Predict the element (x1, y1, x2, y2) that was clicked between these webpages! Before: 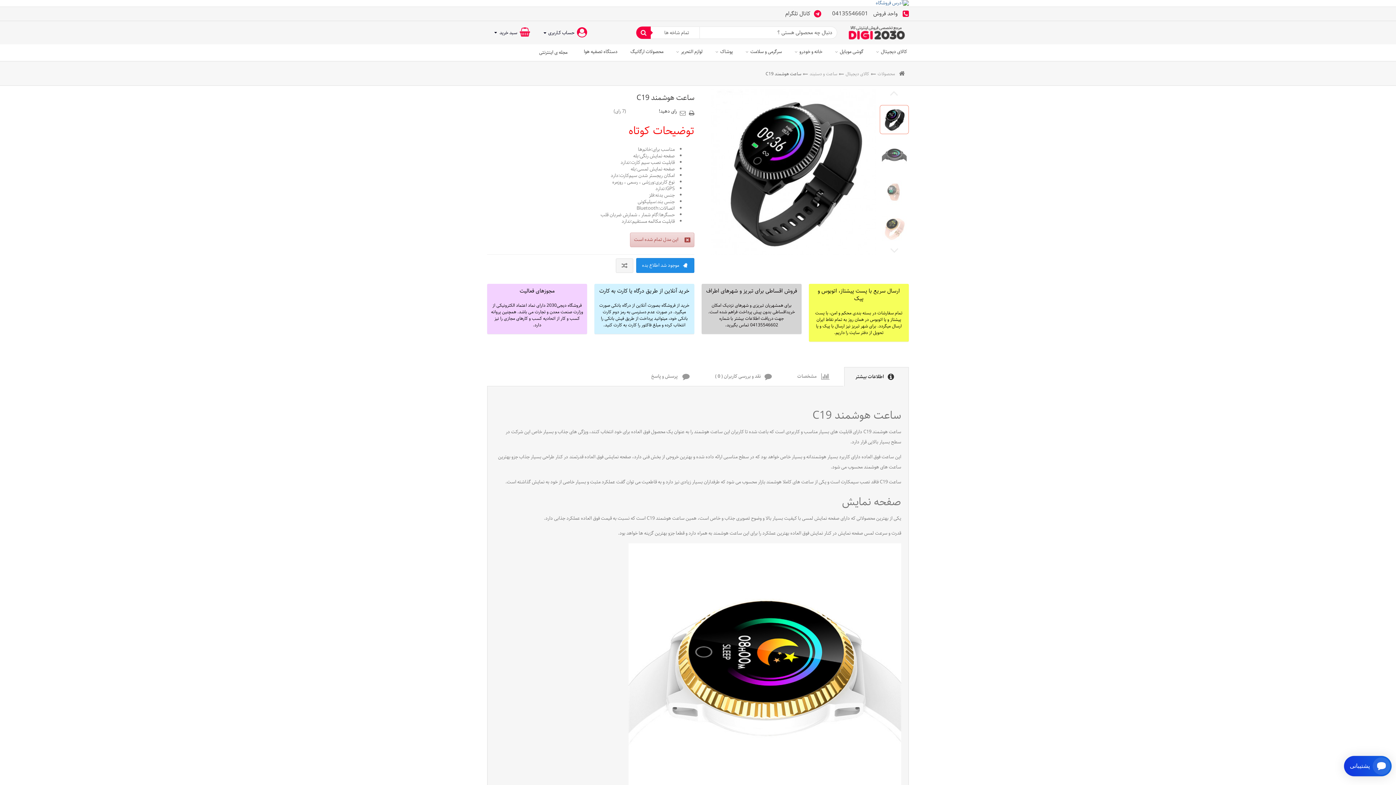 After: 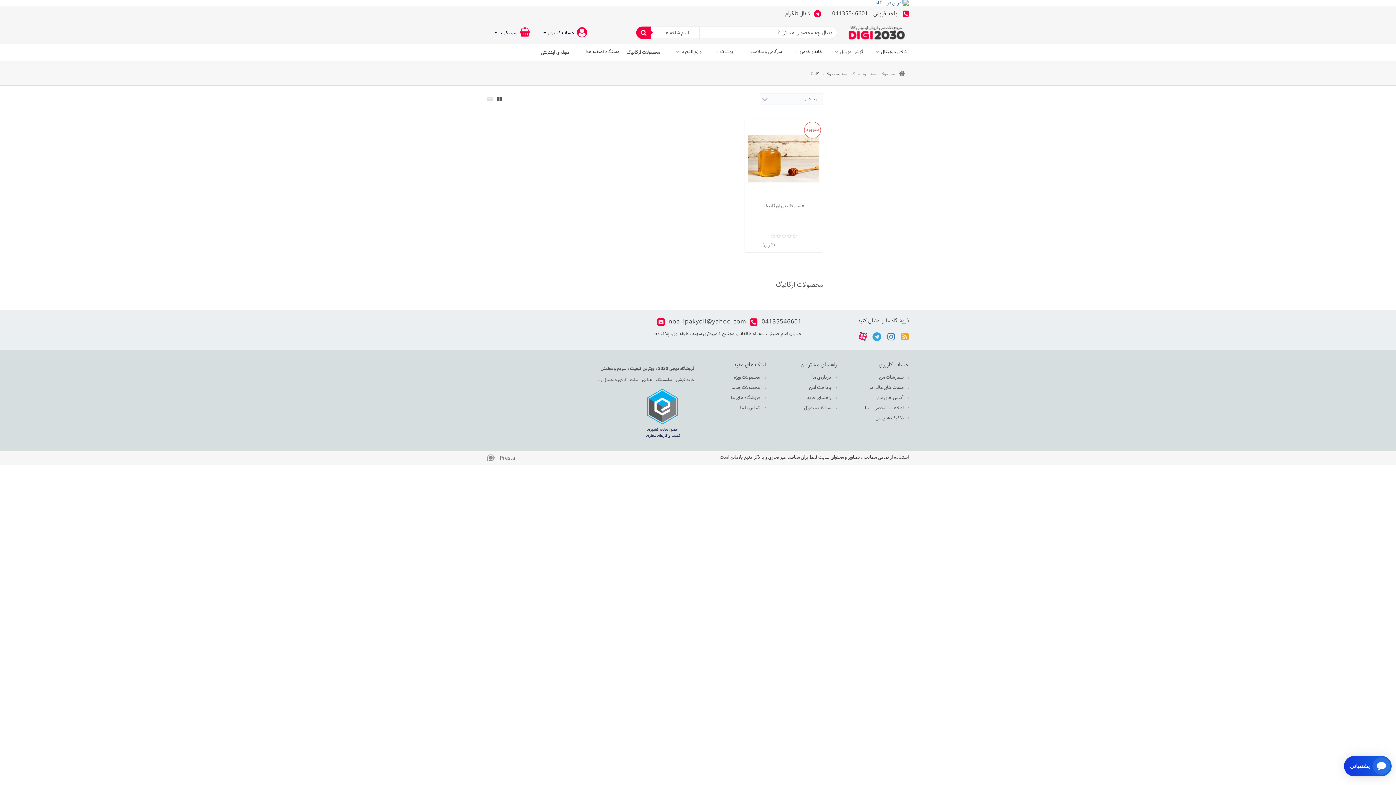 Action: bbox: (619, 44, 665, 59) label: محصولات ارگانیگ